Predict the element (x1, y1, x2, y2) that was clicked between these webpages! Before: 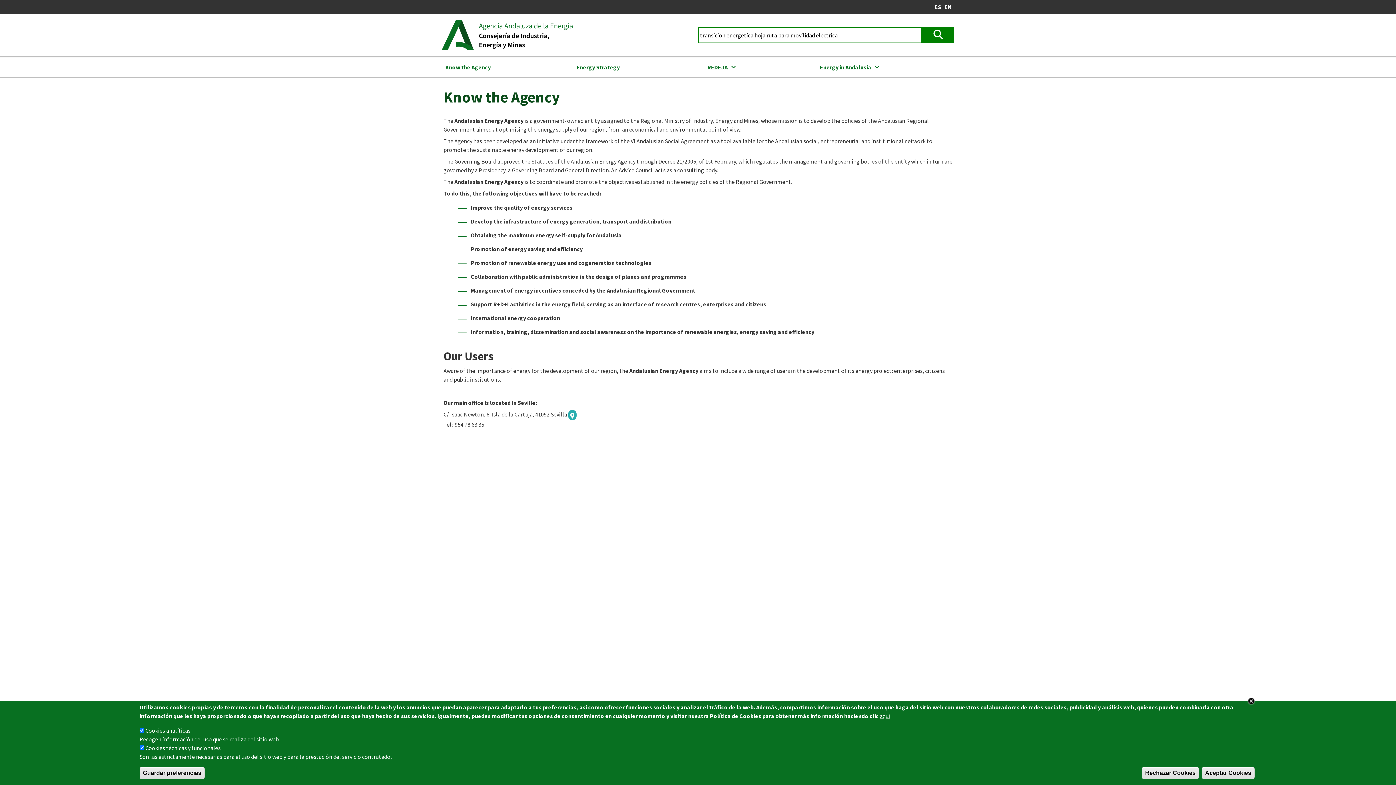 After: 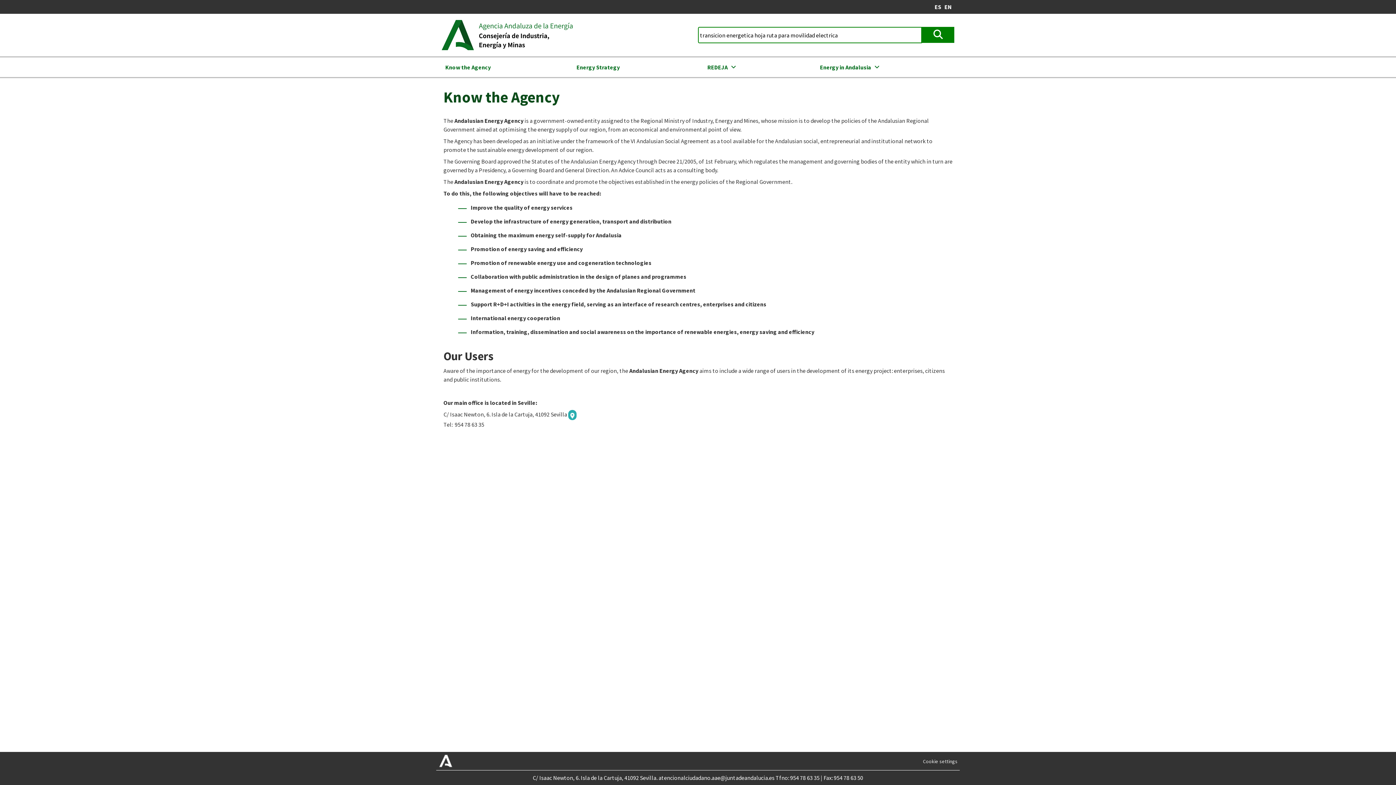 Action: bbox: (1142, 767, 1199, 779) label: Rechazar Cookies